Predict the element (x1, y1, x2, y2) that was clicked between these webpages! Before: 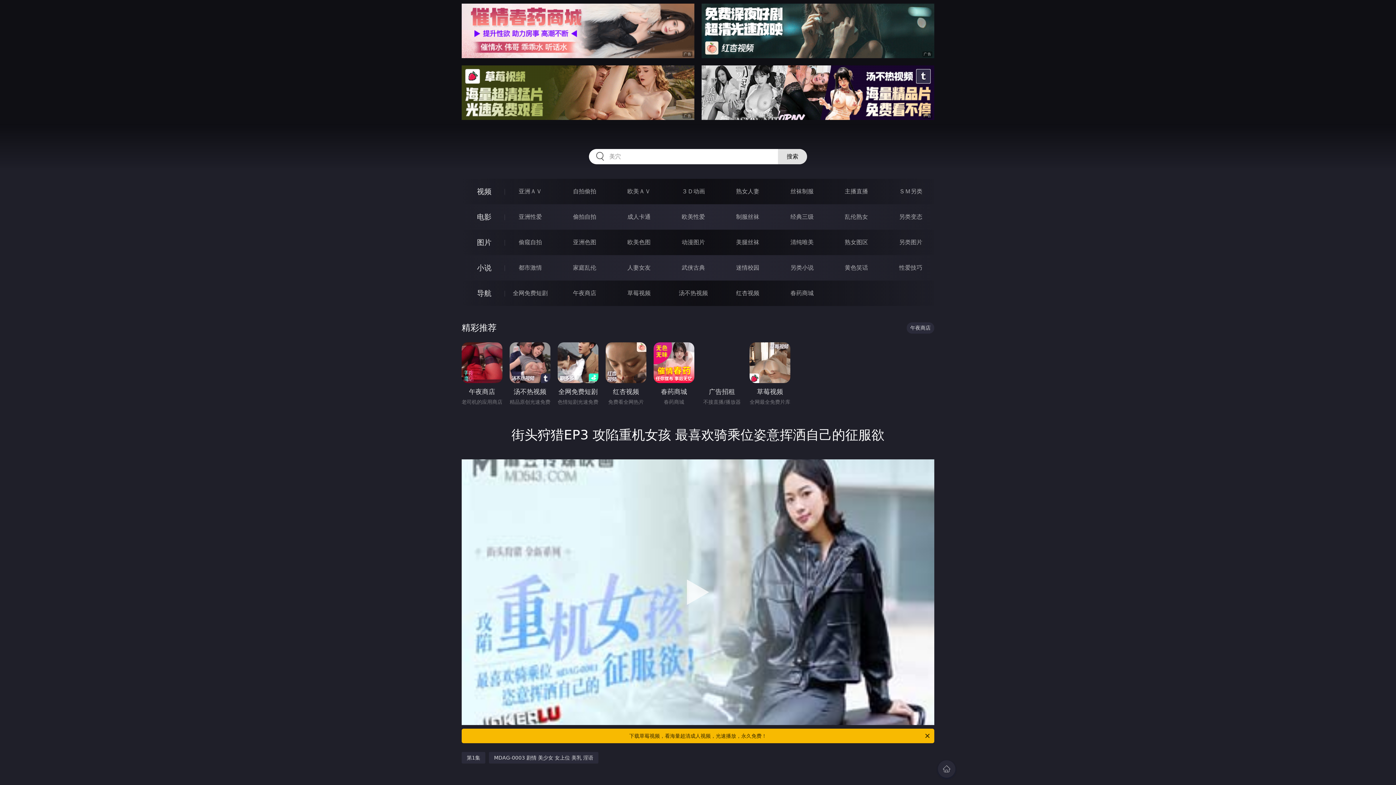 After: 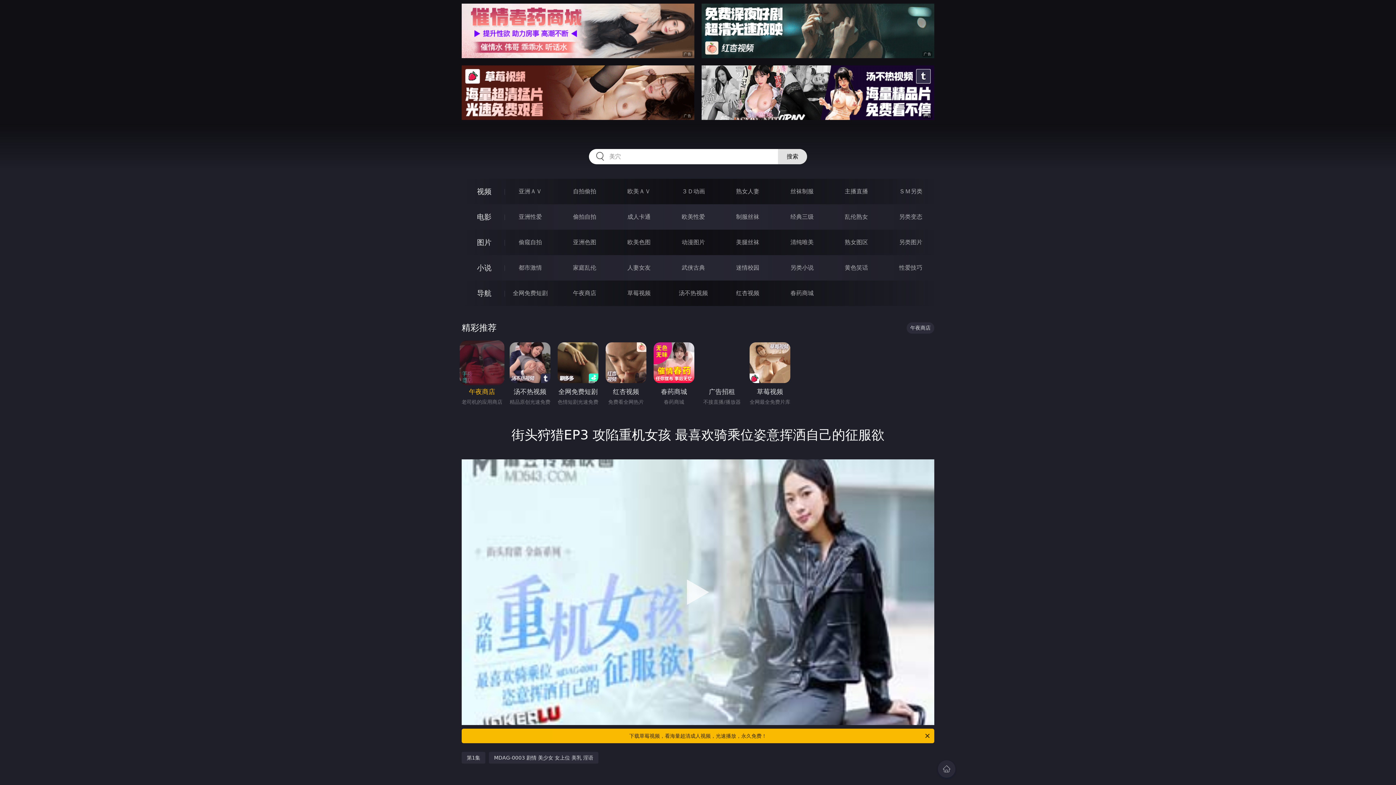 Action: label: 午夜商店 bbox: (461, 342, 502, 397)